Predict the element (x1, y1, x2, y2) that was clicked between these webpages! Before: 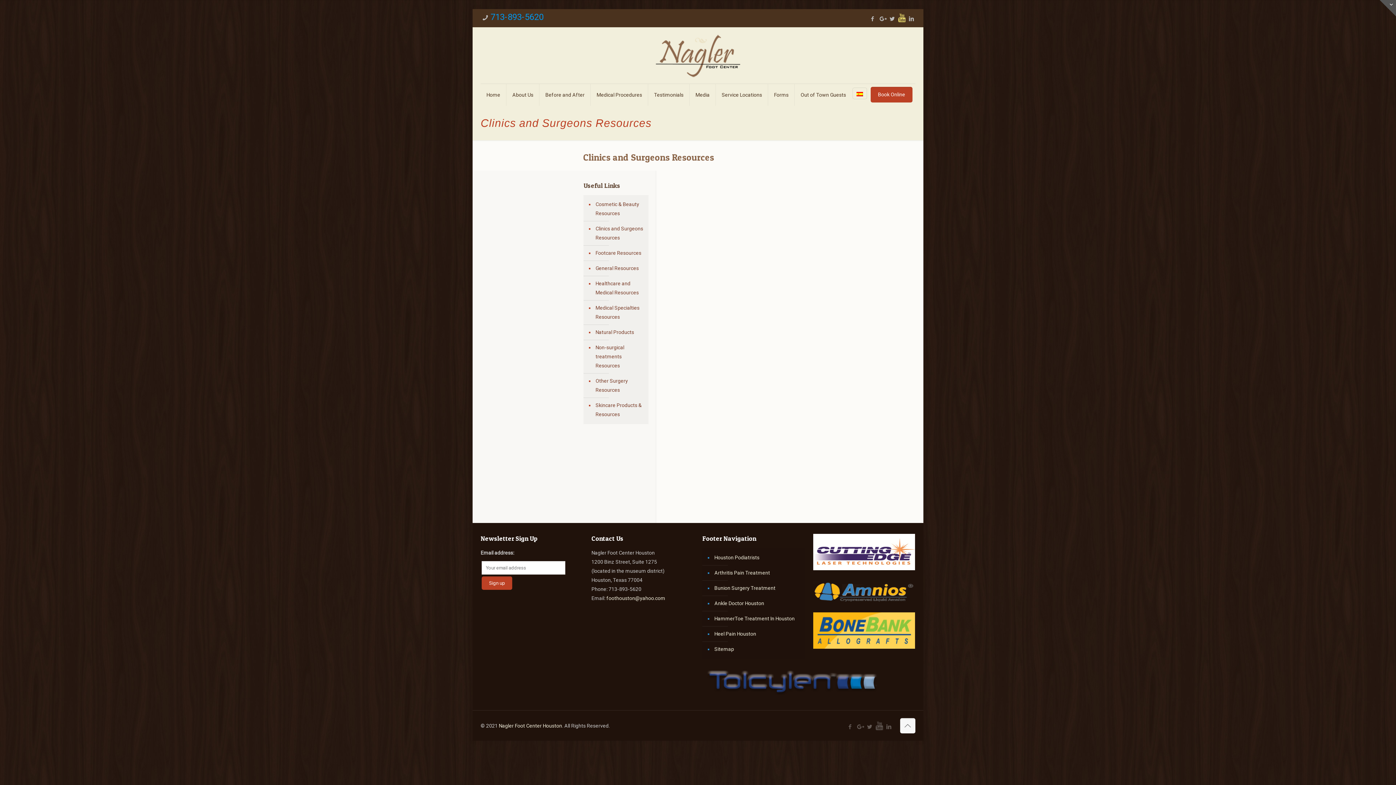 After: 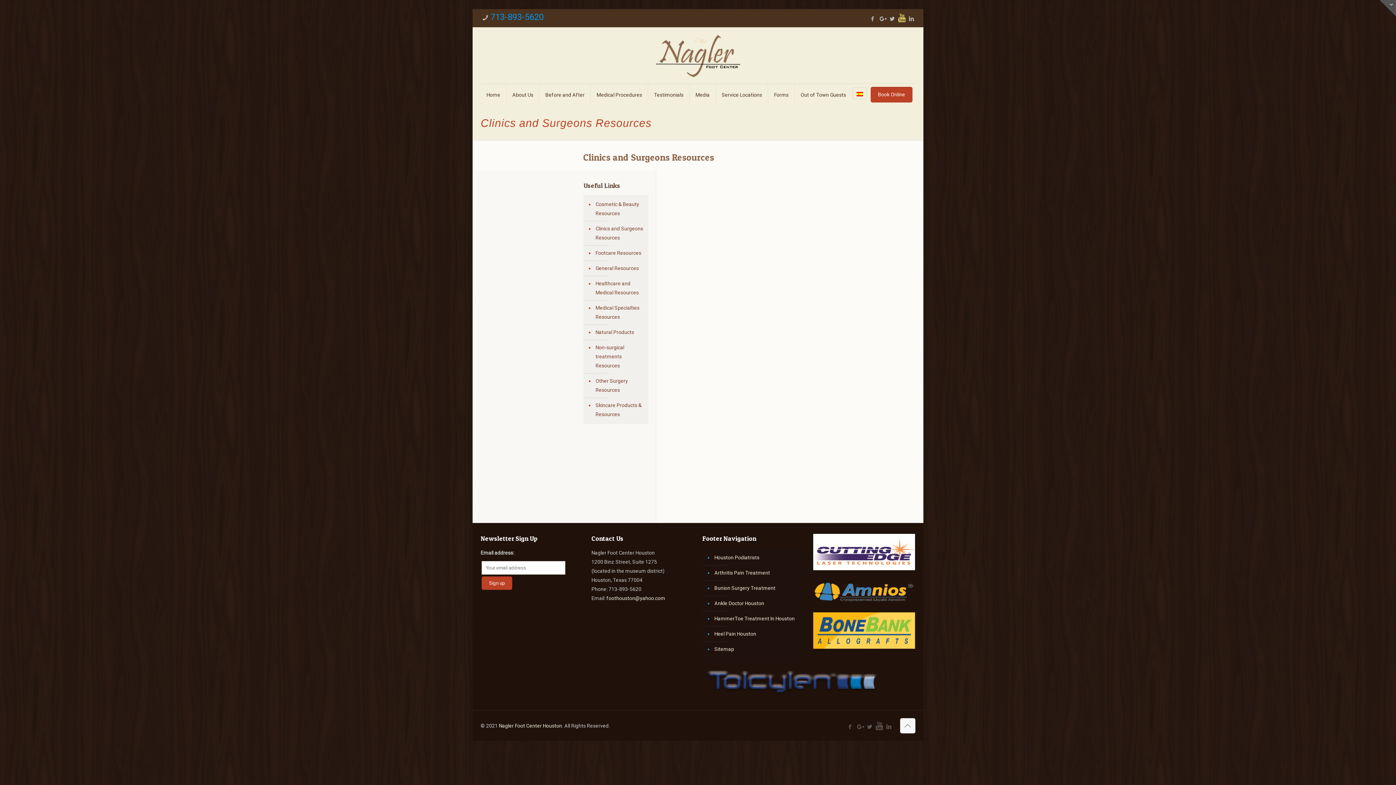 Action: label: Clinics and Surgeons Resources bbox: (842, 118, 915, 124)